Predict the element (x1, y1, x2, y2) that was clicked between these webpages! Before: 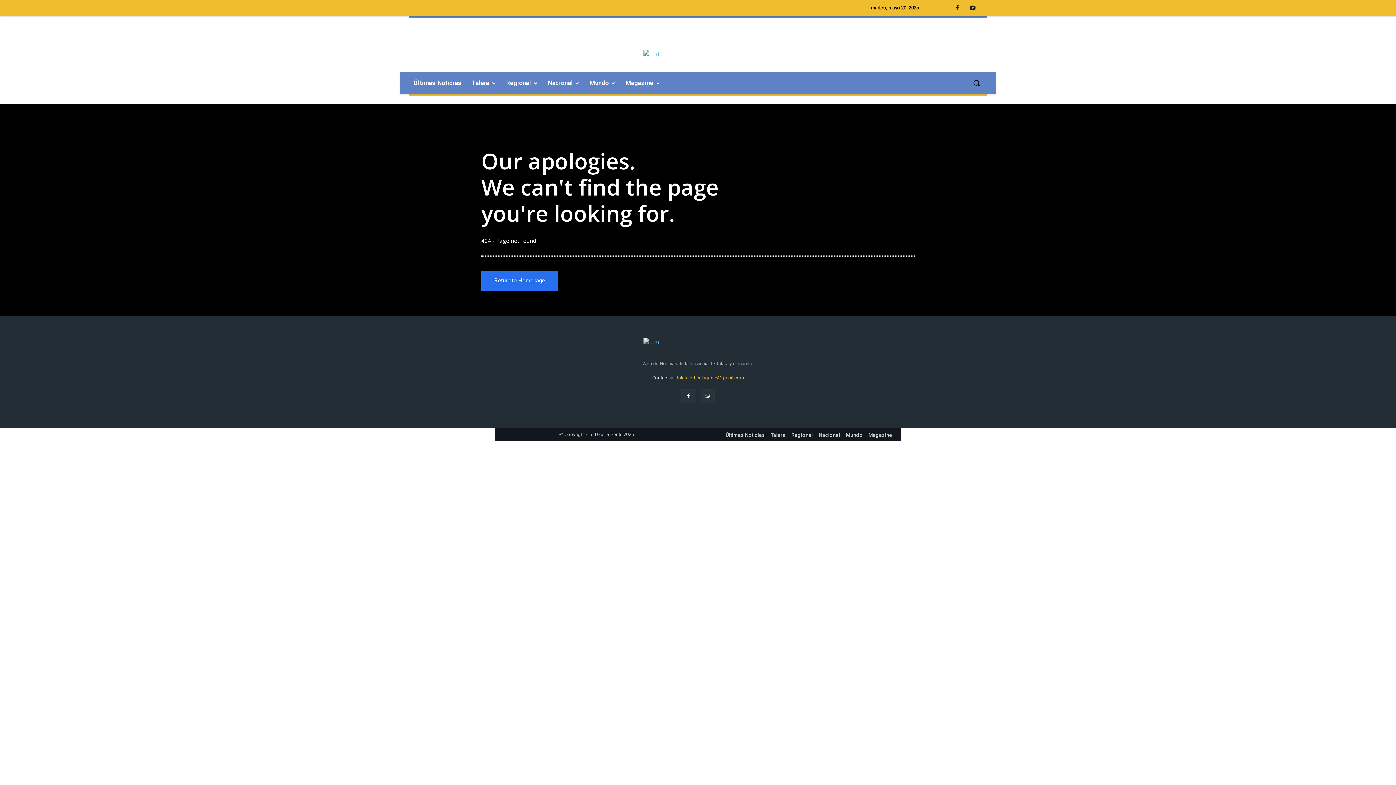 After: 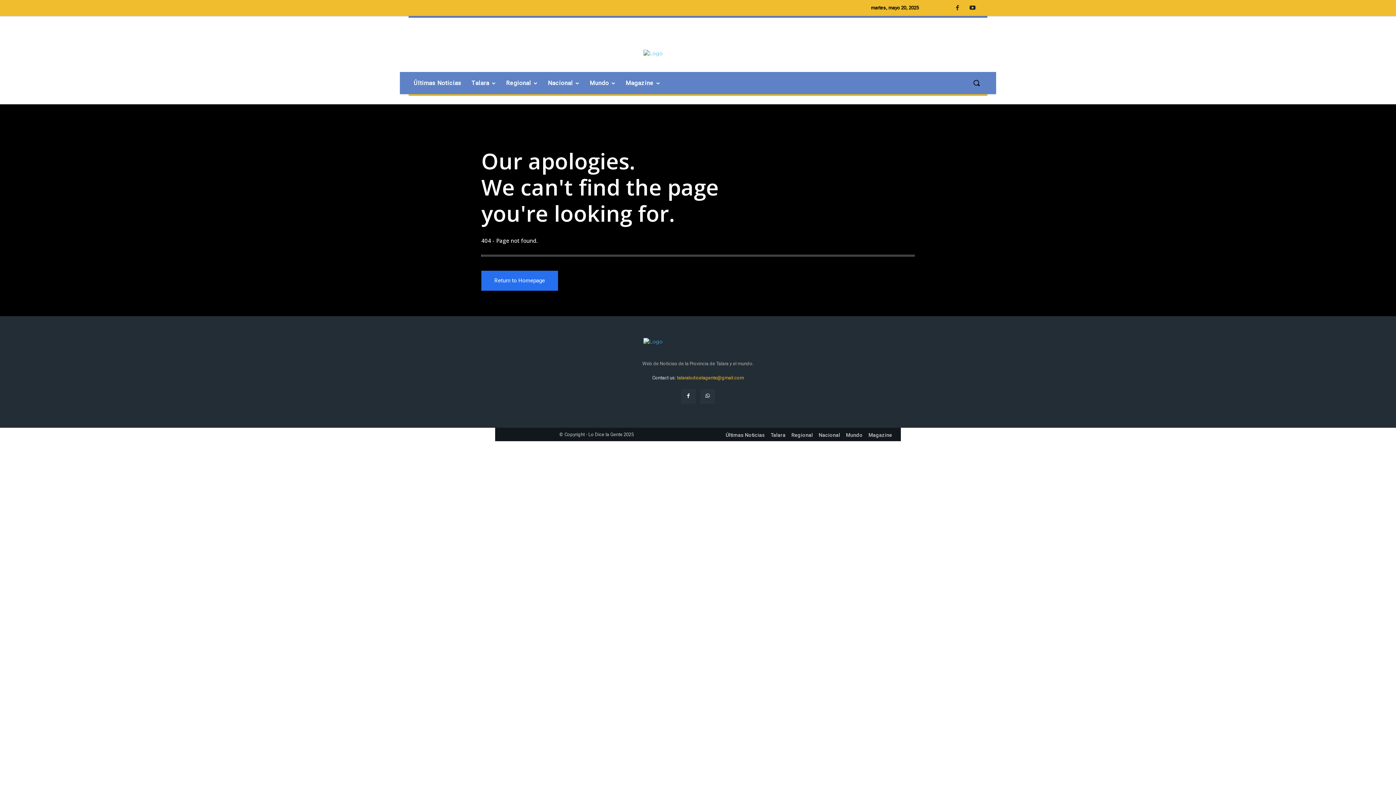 Action: bbox: (677, 375, 744, 380) label: talaralodicelagente@gmail.com